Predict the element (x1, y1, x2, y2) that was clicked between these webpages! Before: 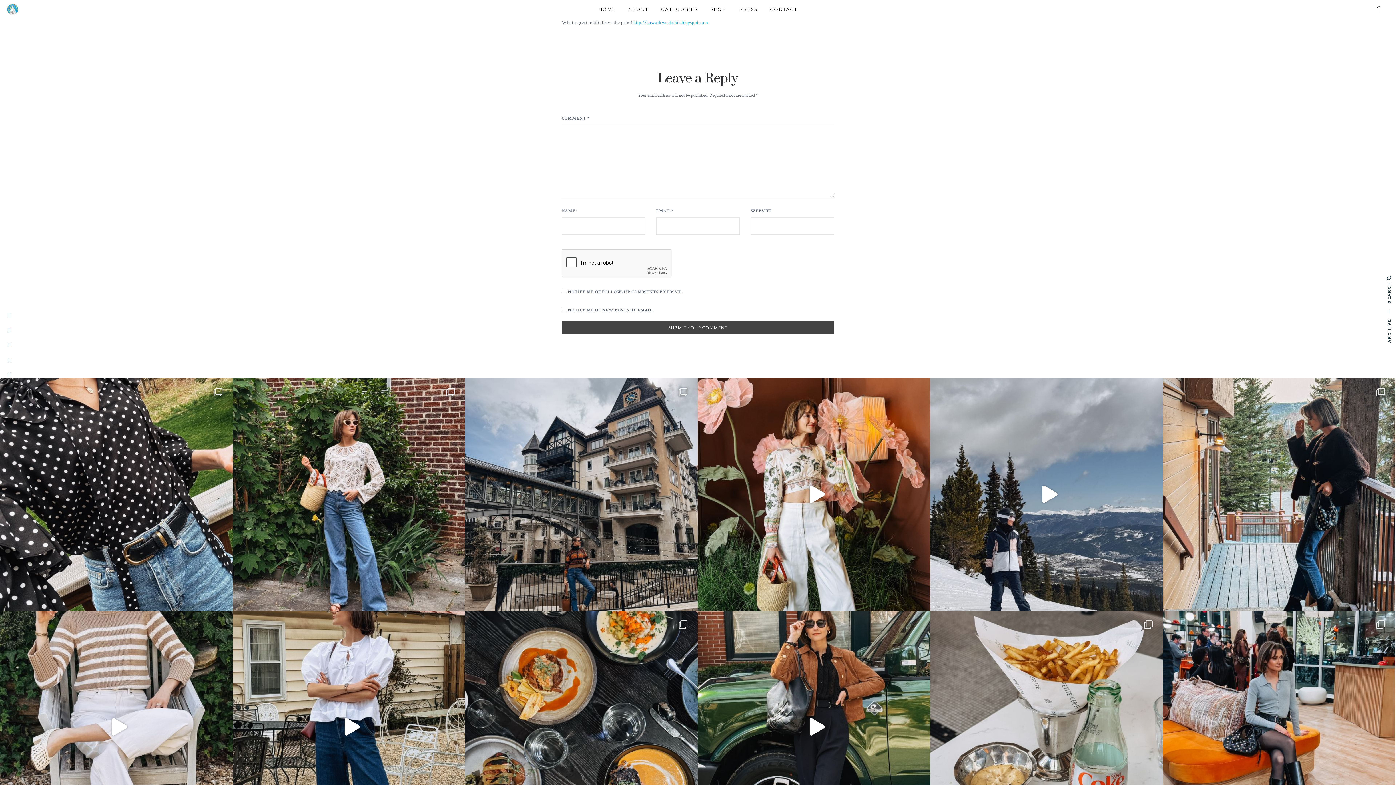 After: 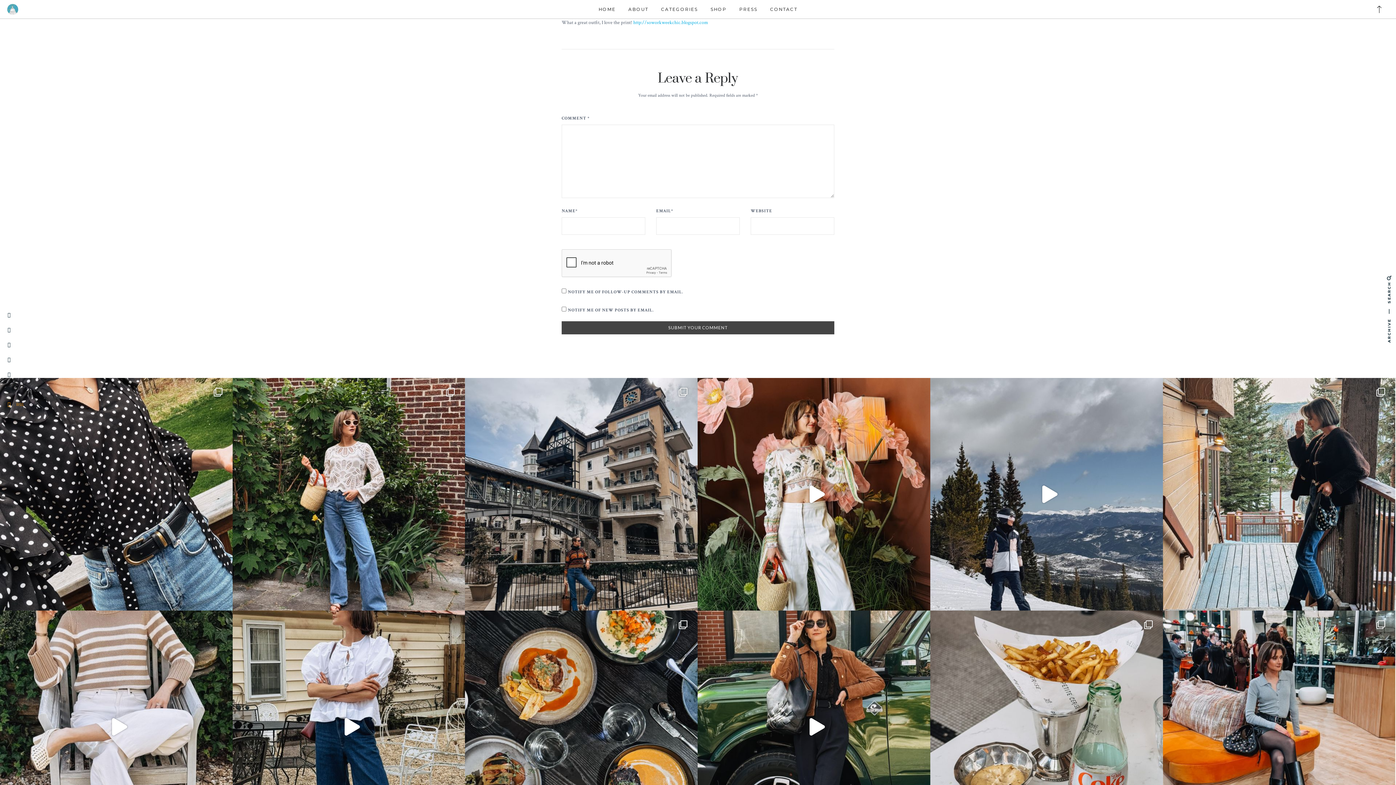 Action: bbox: (0, 399, 38, 410) label: RSS